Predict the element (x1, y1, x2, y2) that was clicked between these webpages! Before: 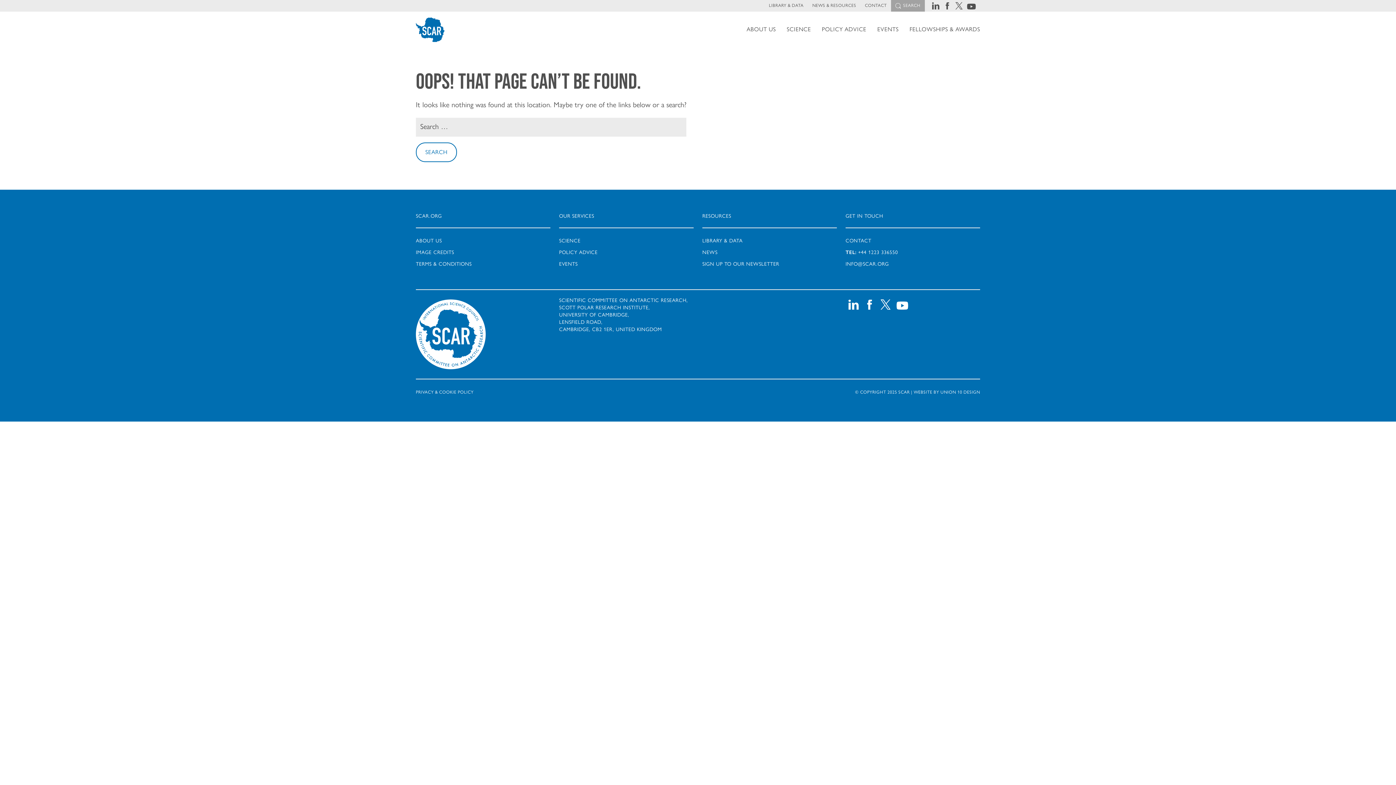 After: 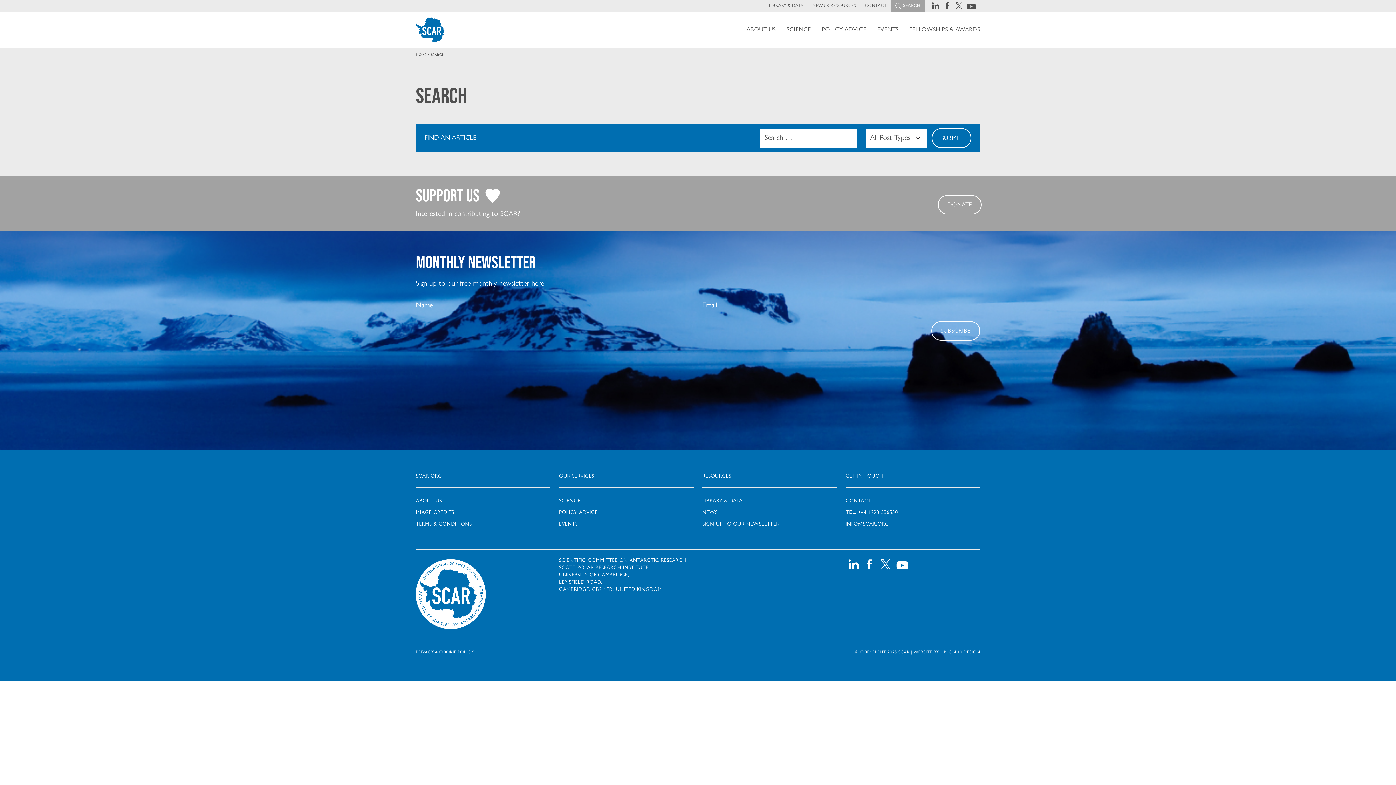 Action: bbox: (891, 0, 925, 11) label: SEARCH